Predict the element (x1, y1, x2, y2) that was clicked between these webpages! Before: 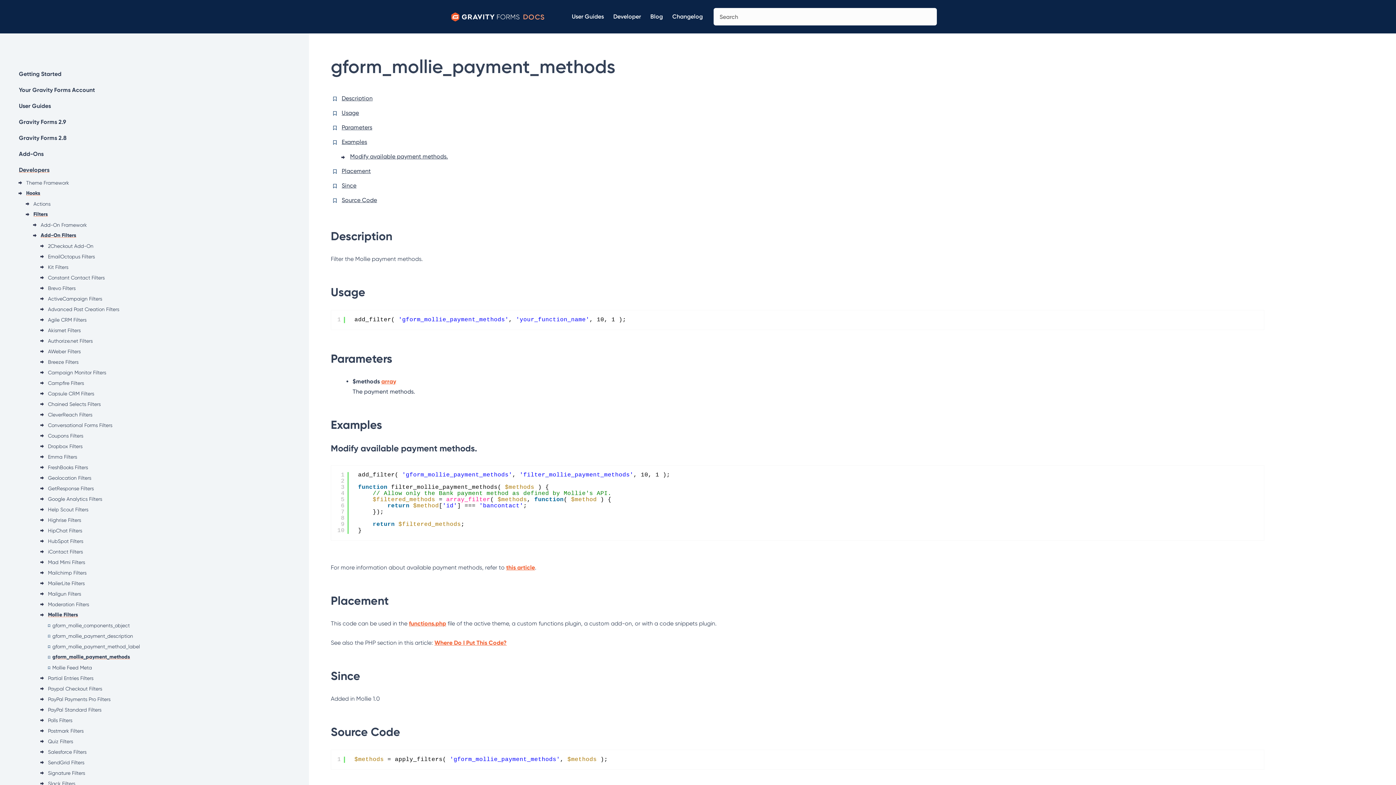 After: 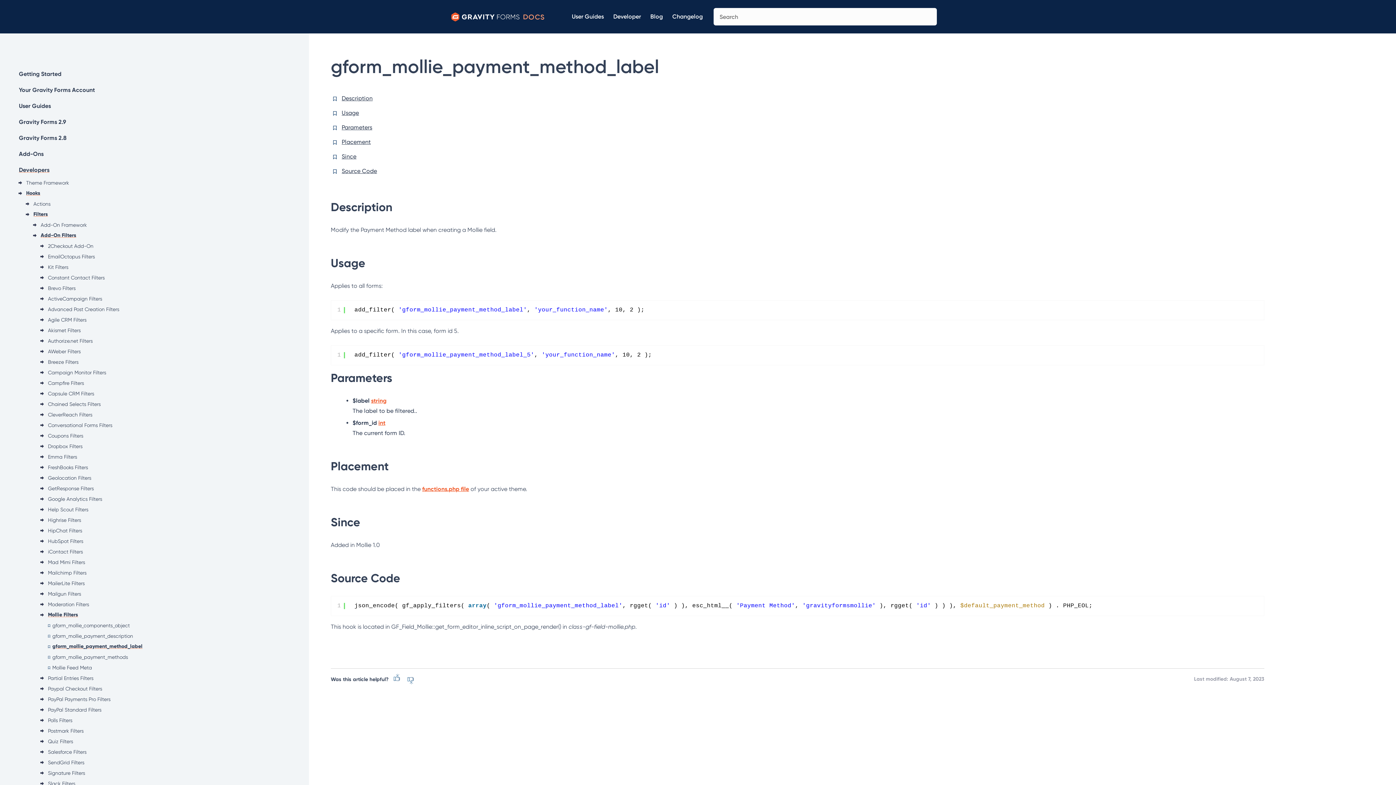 Action: bbox: (52, 642, 298, 651) label: gform_mollie_payment_method_label